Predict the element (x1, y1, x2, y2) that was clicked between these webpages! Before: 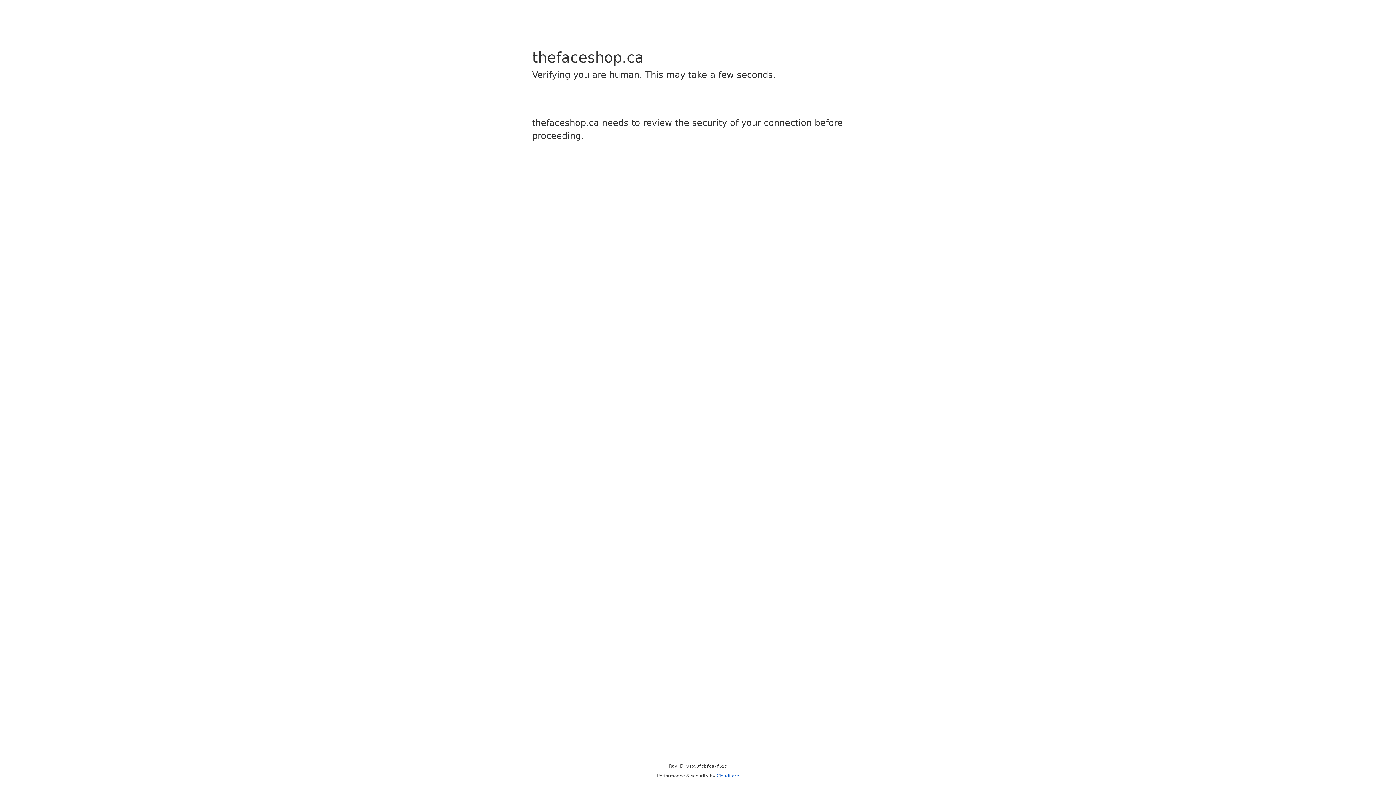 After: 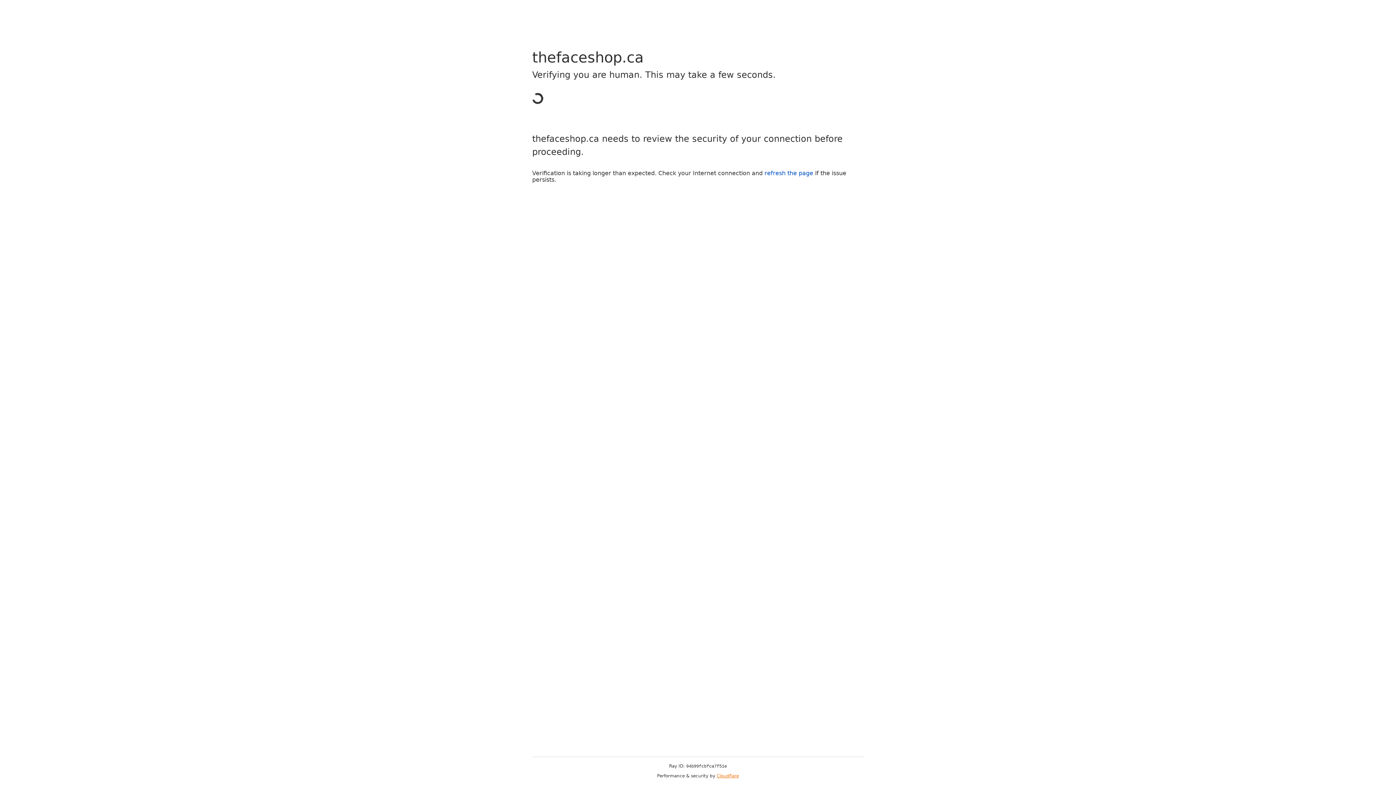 Action: label: Cloudflare bbox: (716, 773, 739, 778)